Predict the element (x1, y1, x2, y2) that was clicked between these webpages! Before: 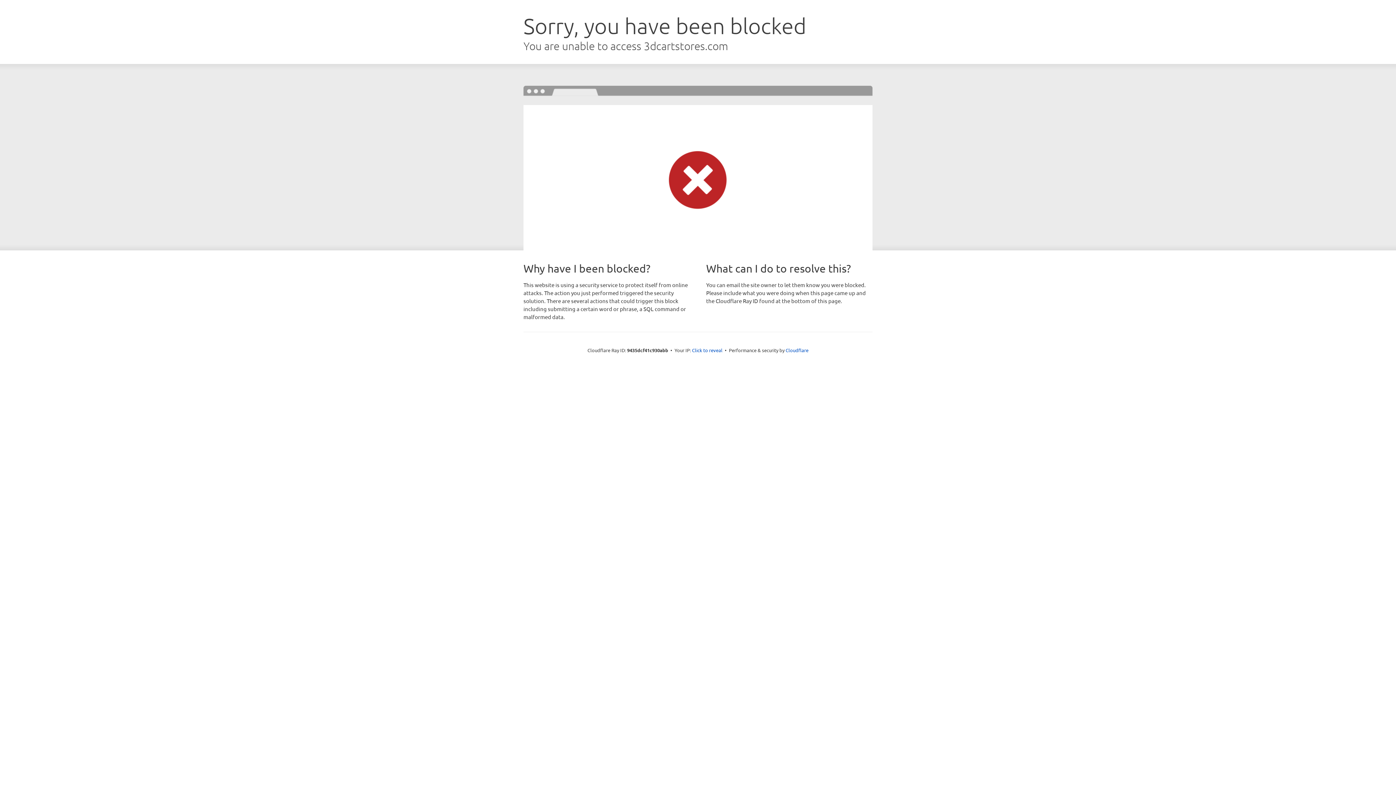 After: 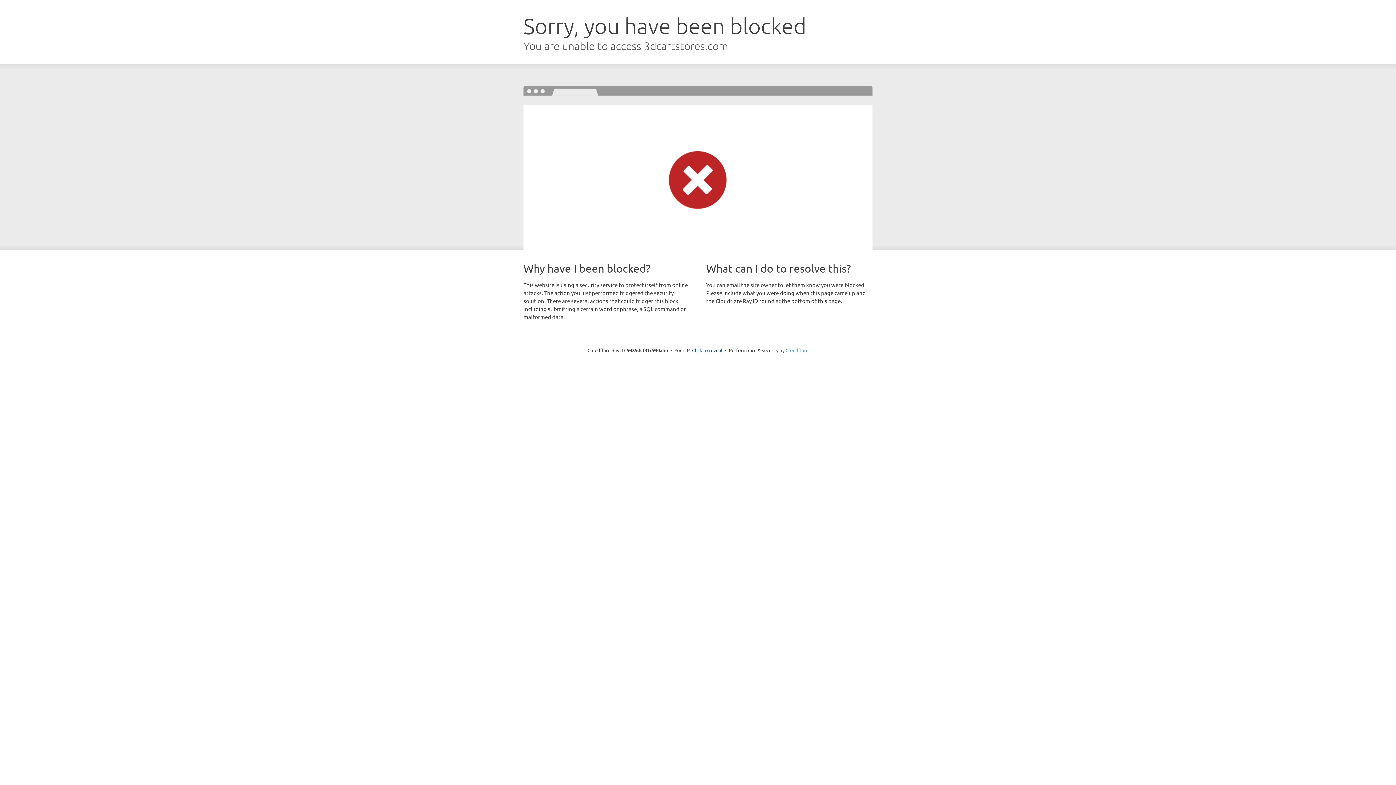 Action: bbox: (785, 347, 808, 353) label: Cloudflare